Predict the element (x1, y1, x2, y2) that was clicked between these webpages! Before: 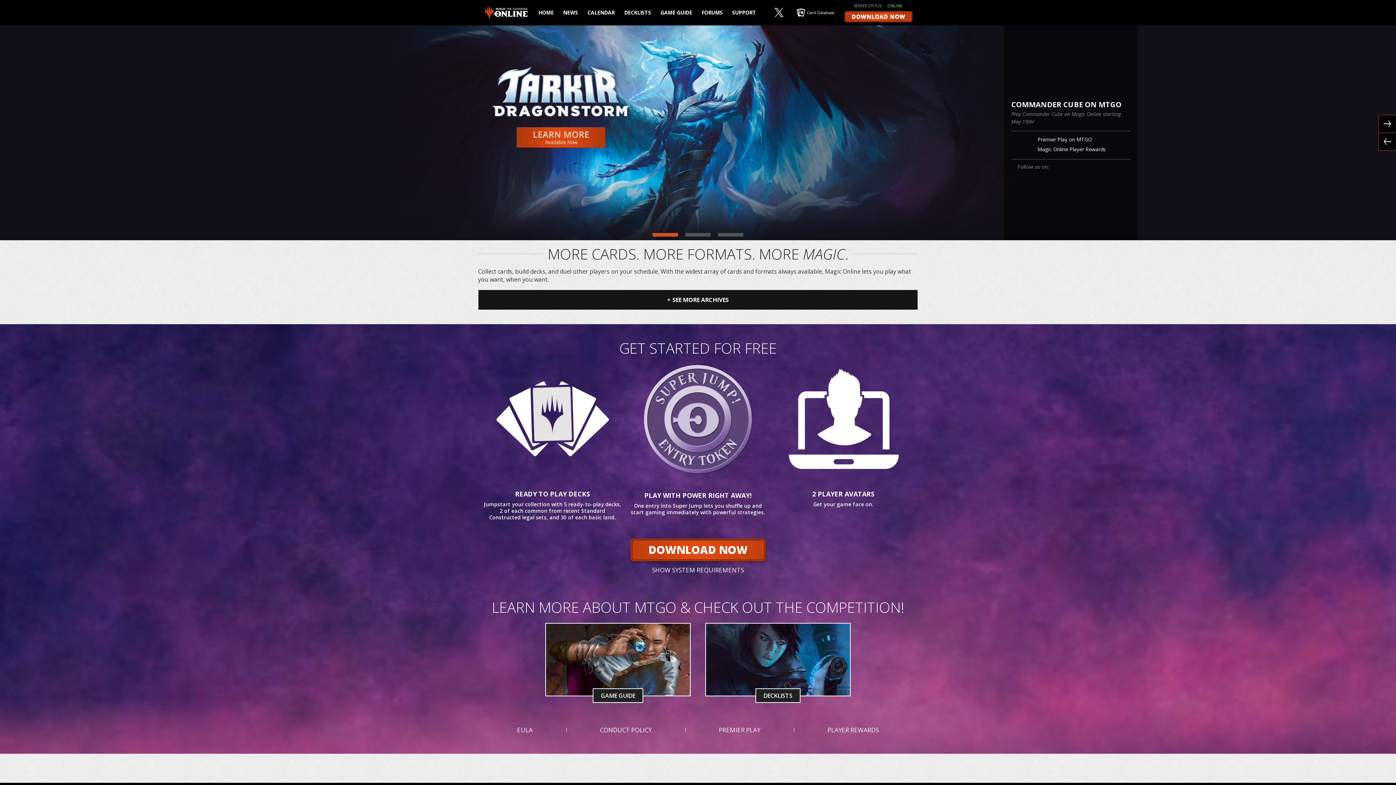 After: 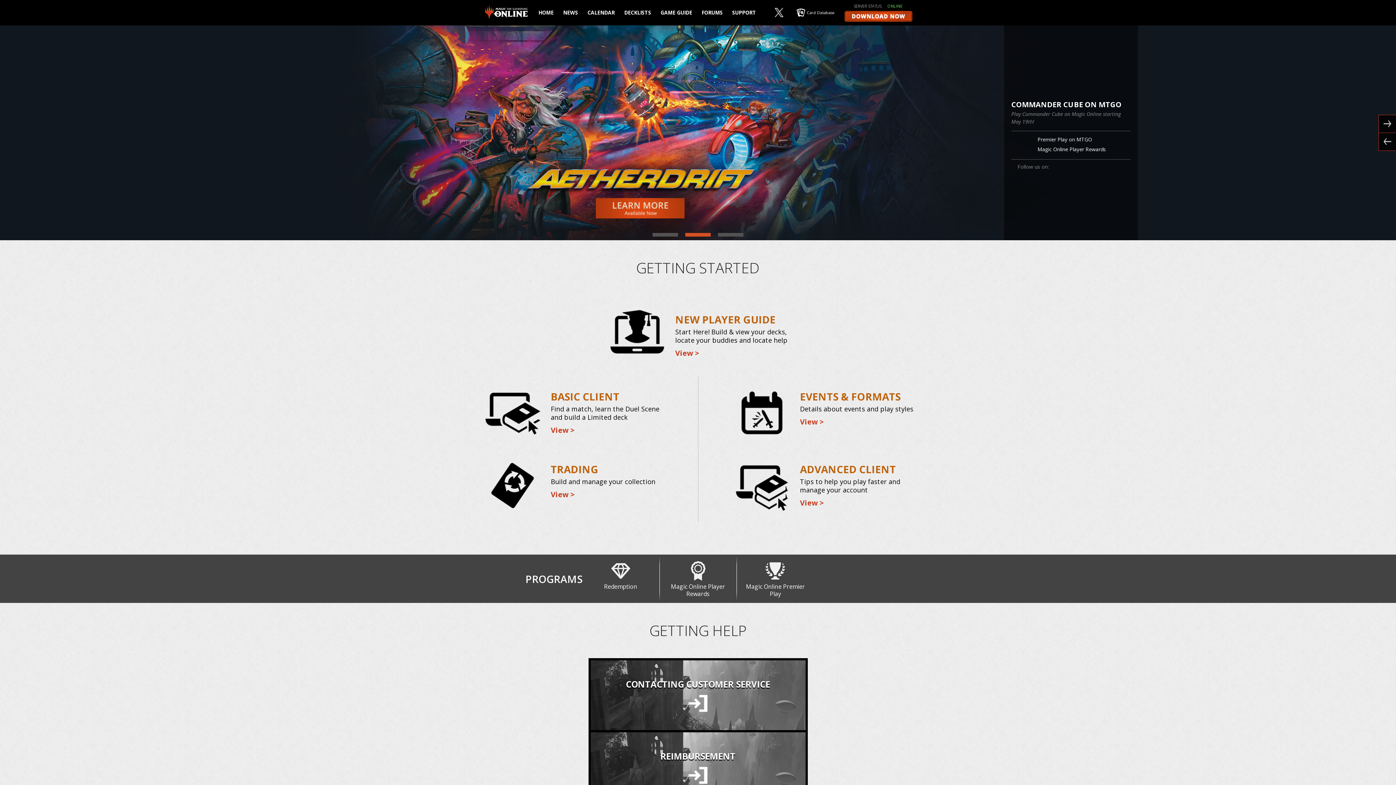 Action: bbox: (660, 0, 692, 25) label: GAME GUIDE